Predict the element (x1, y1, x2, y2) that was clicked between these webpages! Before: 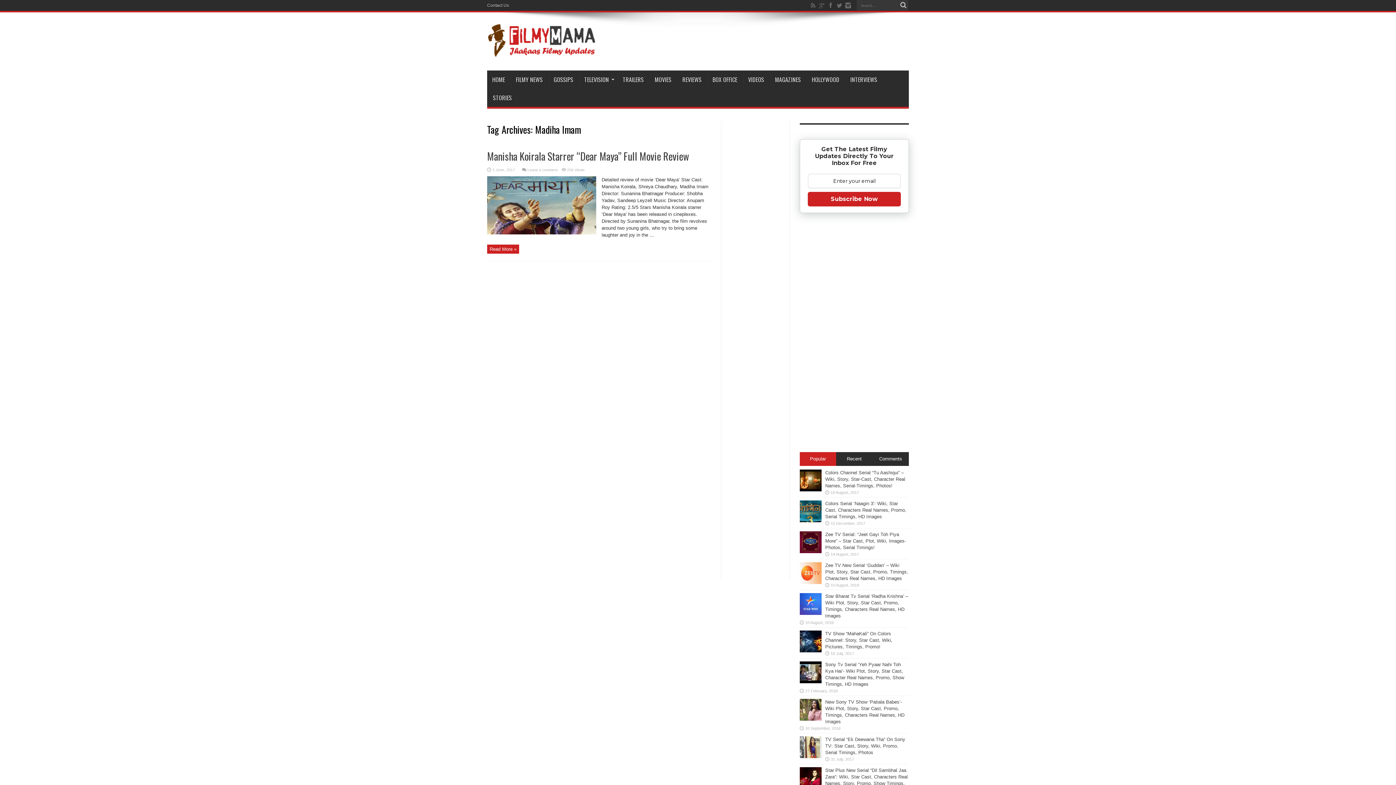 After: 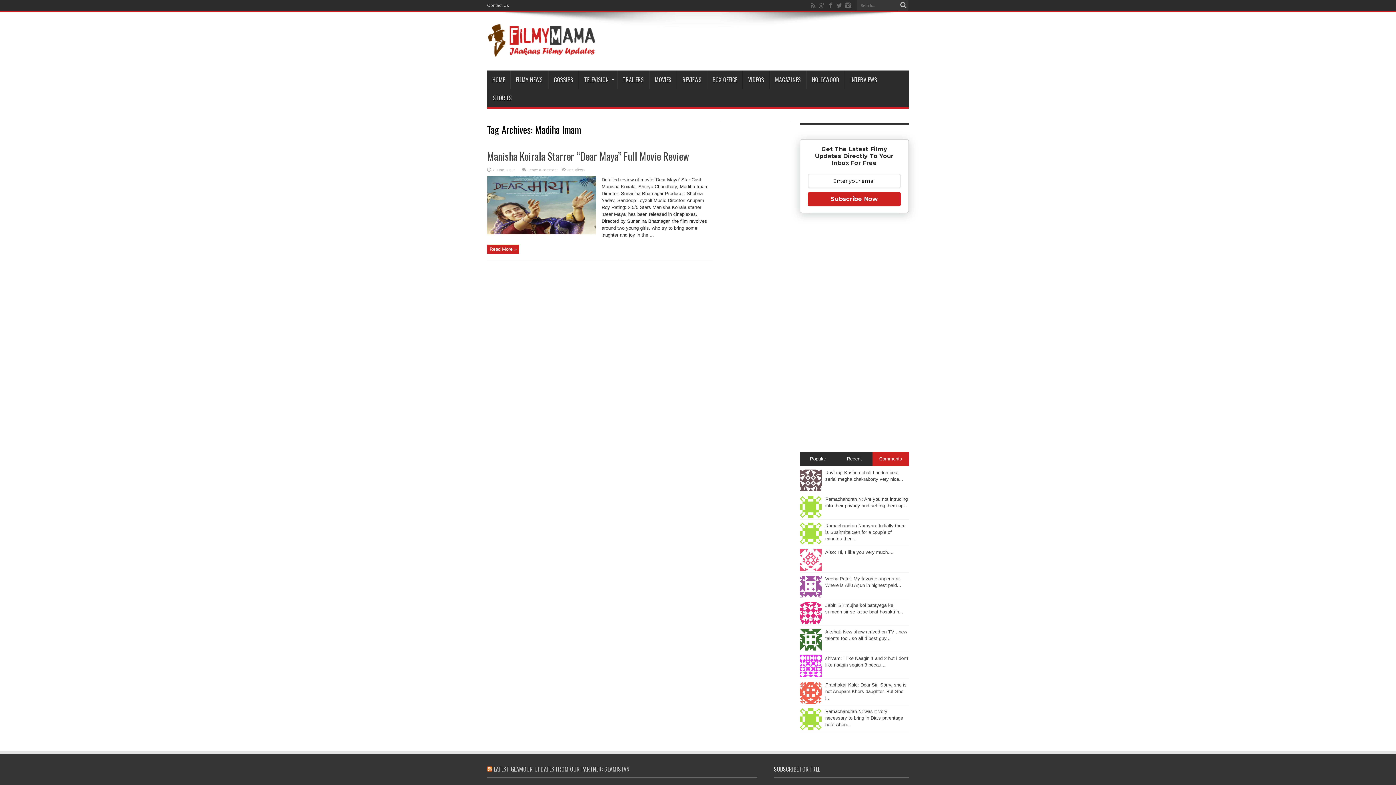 Action: bbox: (872, 452, 909, 466) label: Comments